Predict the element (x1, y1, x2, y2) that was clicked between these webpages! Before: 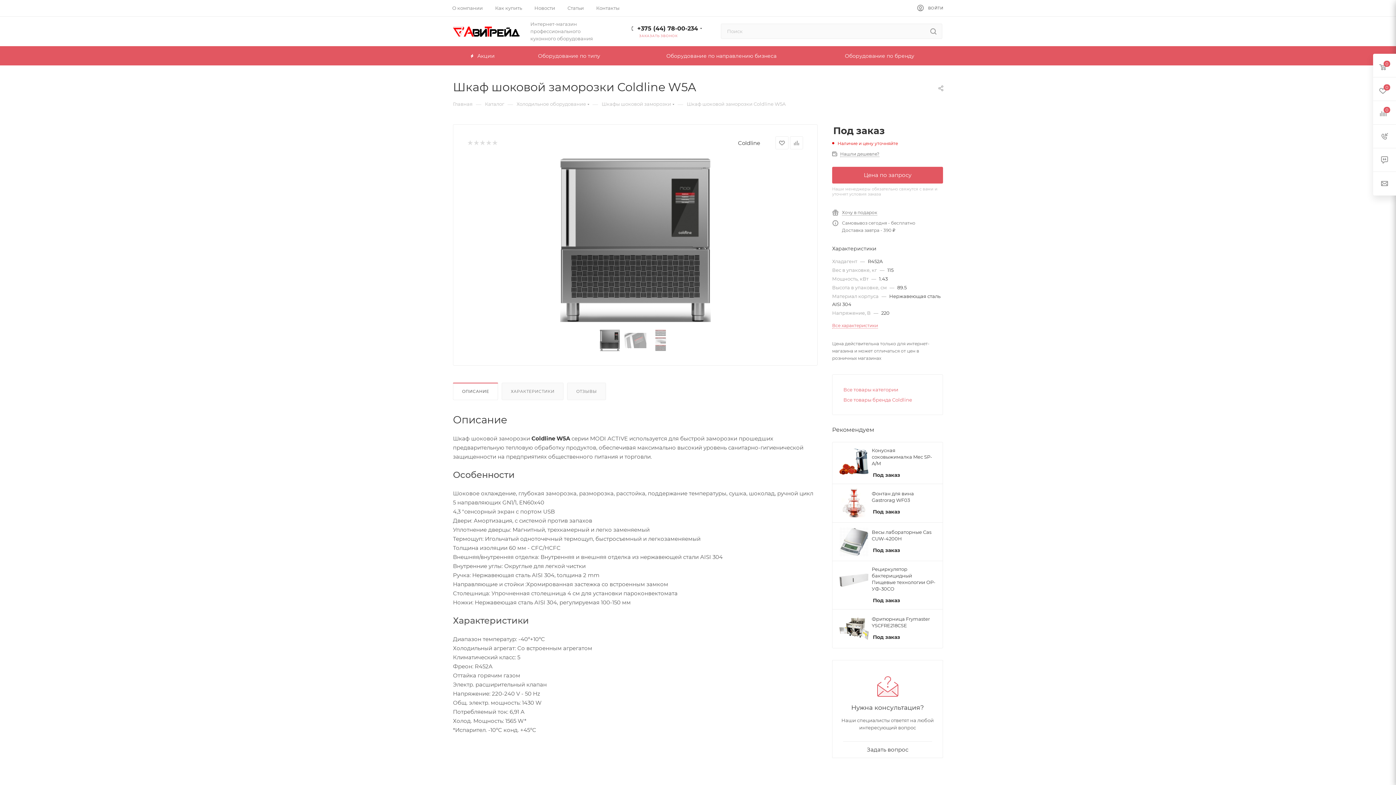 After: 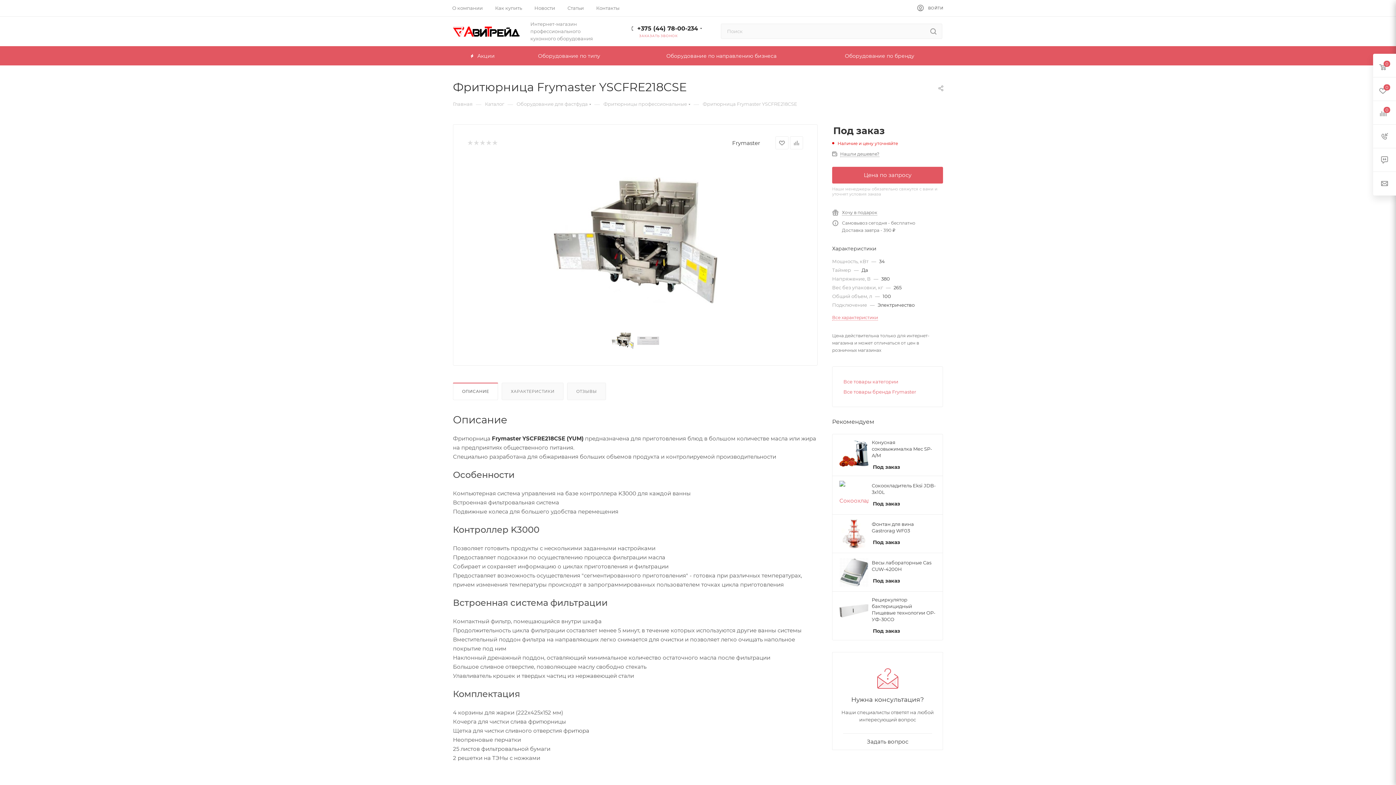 Action: label: Фритюрница Frymaster YSCFRE218CSE bbox: (872, 616, 936, 629)